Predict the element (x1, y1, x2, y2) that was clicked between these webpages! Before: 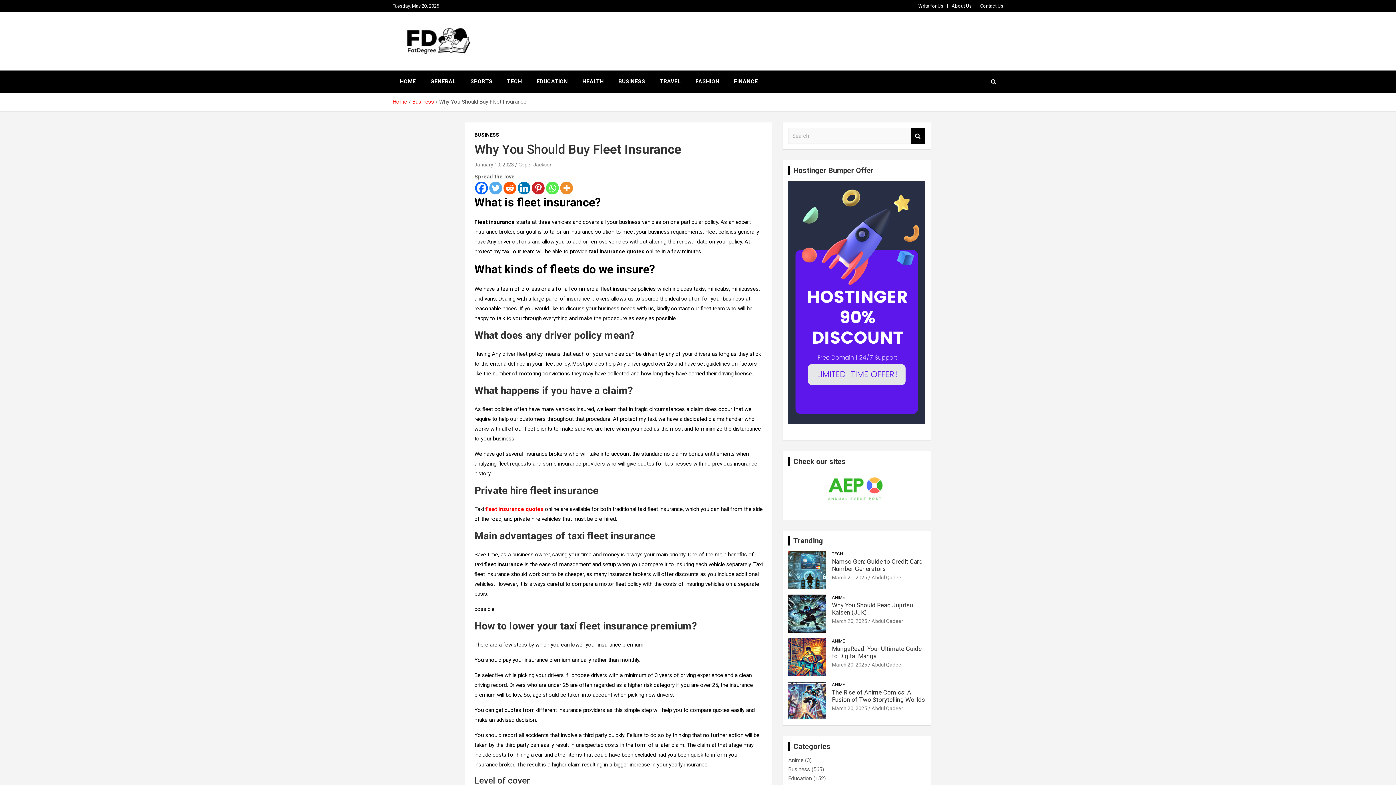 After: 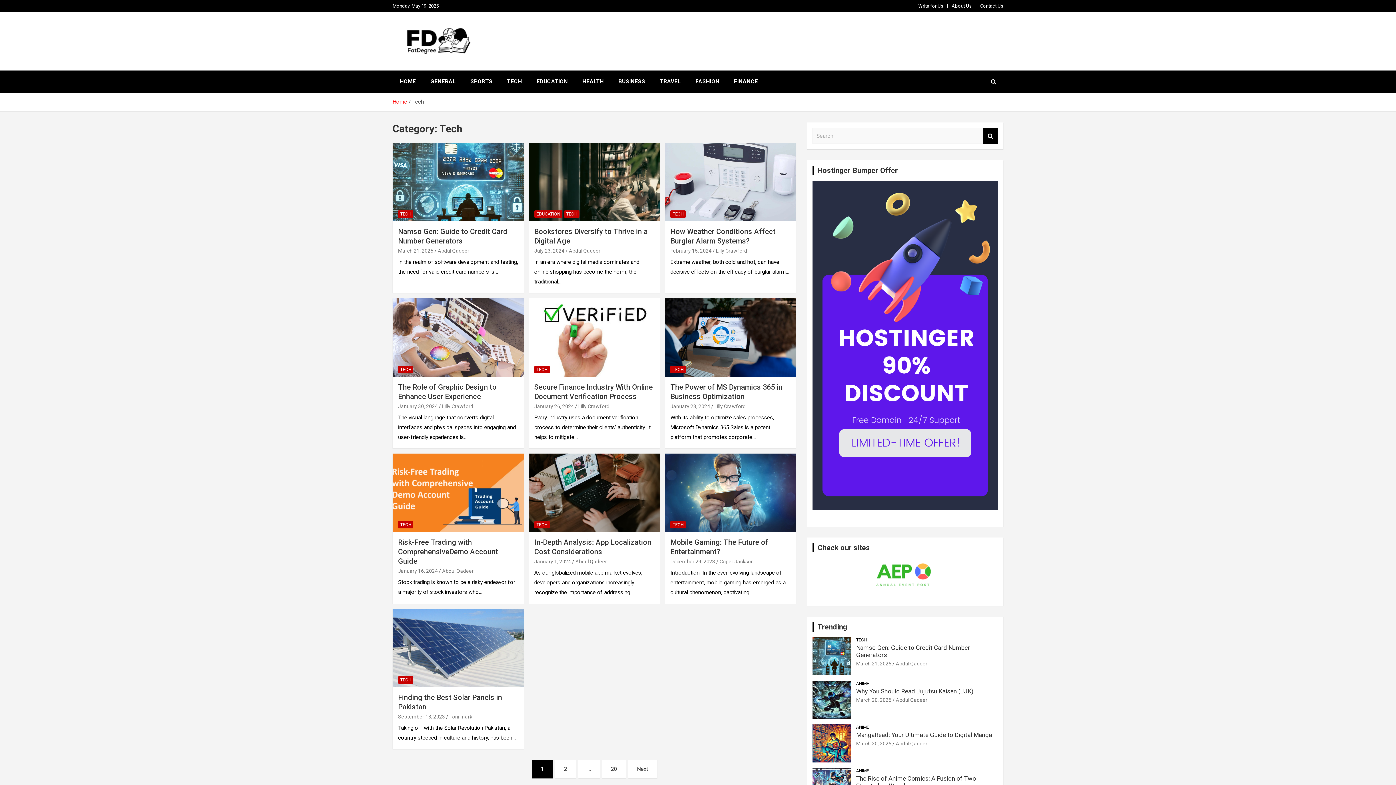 Action: label: TECH bbox: (500, 70, 529, 92)